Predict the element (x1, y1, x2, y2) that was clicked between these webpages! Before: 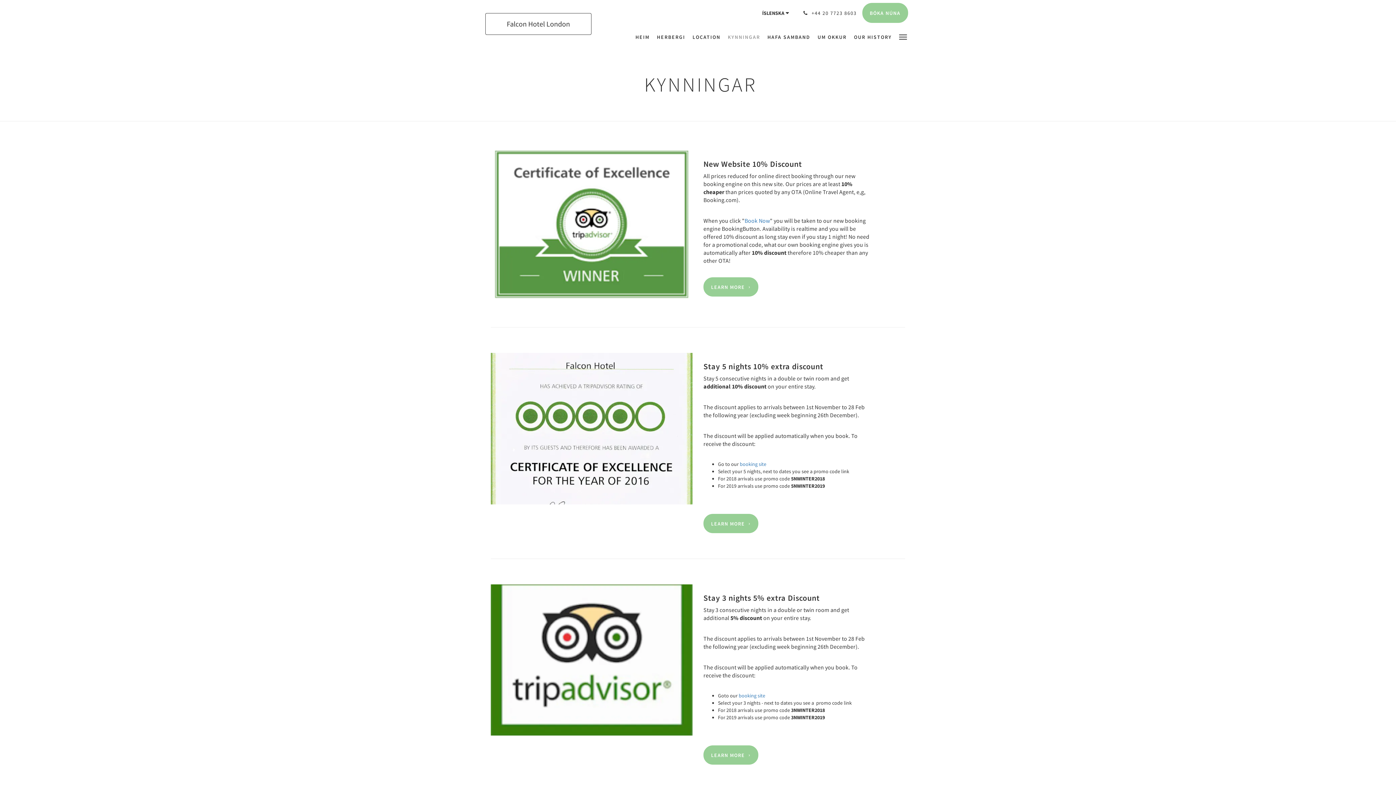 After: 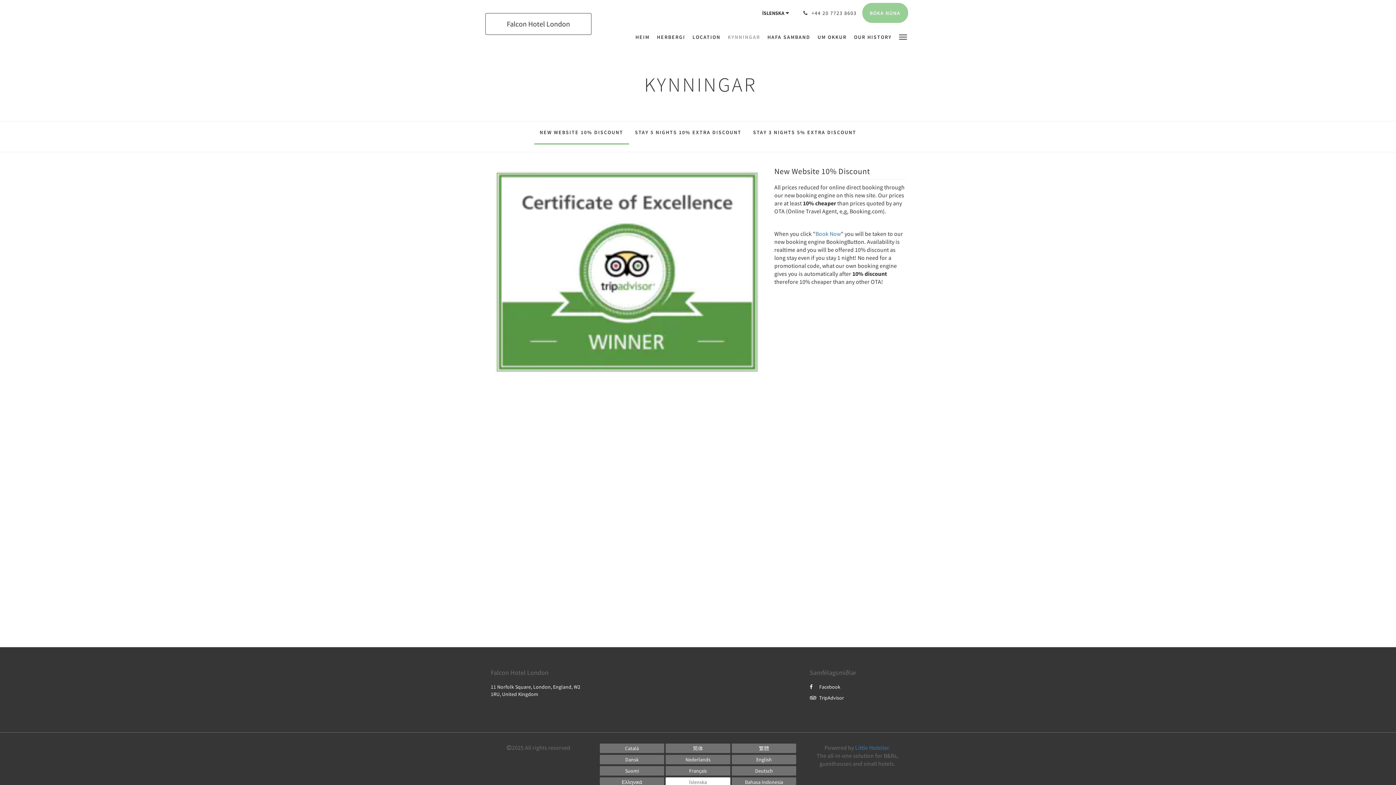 Action: bbox: (703, 277, 758, 296) label: LEARN MORE